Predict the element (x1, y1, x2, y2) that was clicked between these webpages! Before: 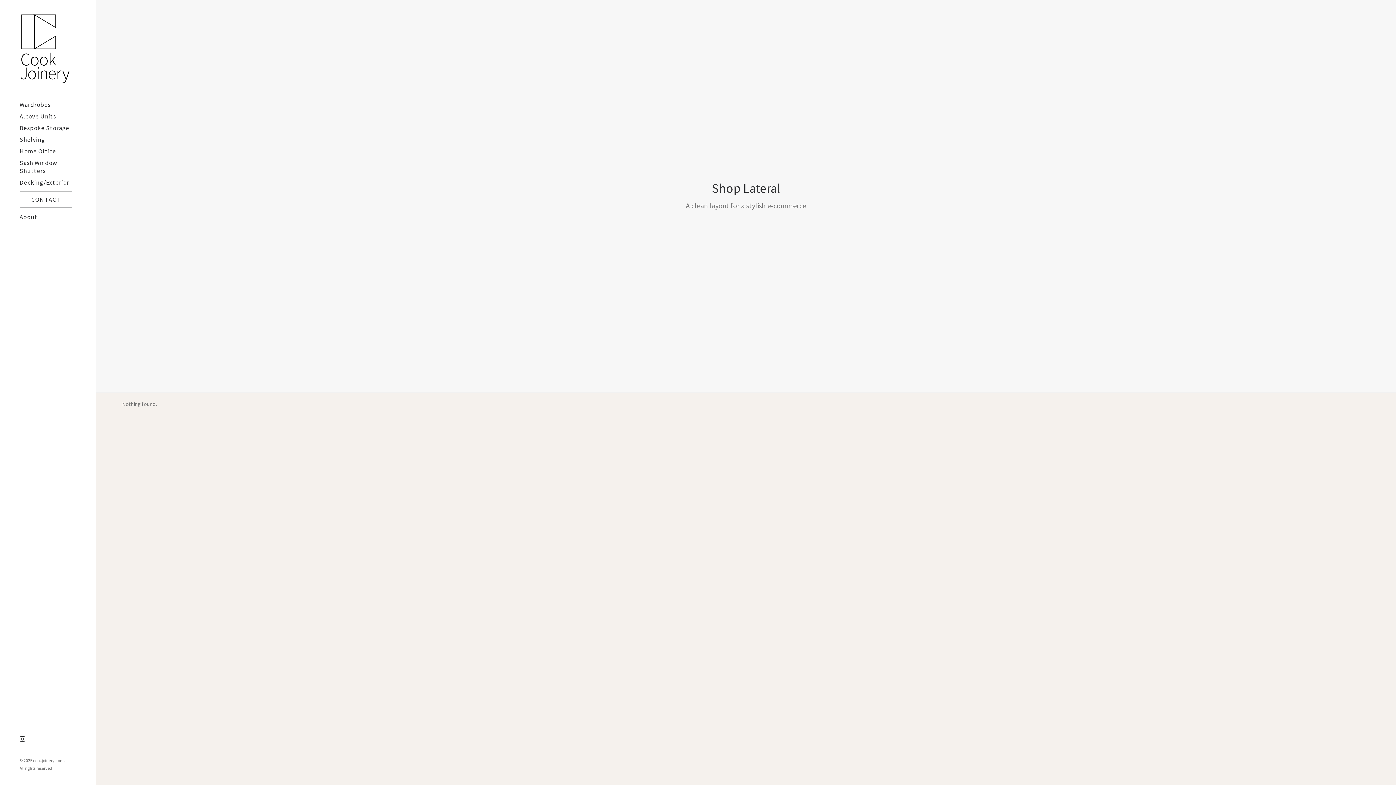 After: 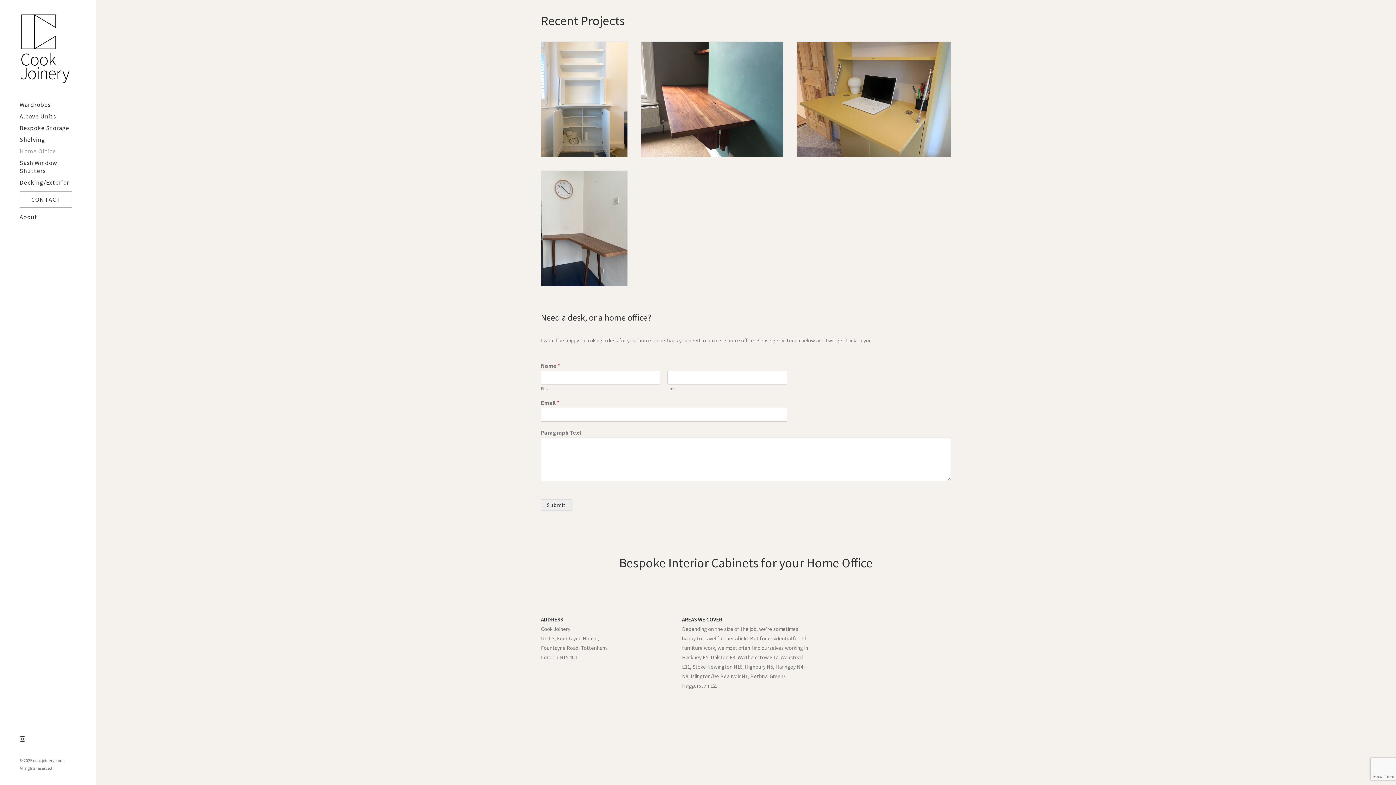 Action: label: Home Office bbox: (0, 145, 95, 157)